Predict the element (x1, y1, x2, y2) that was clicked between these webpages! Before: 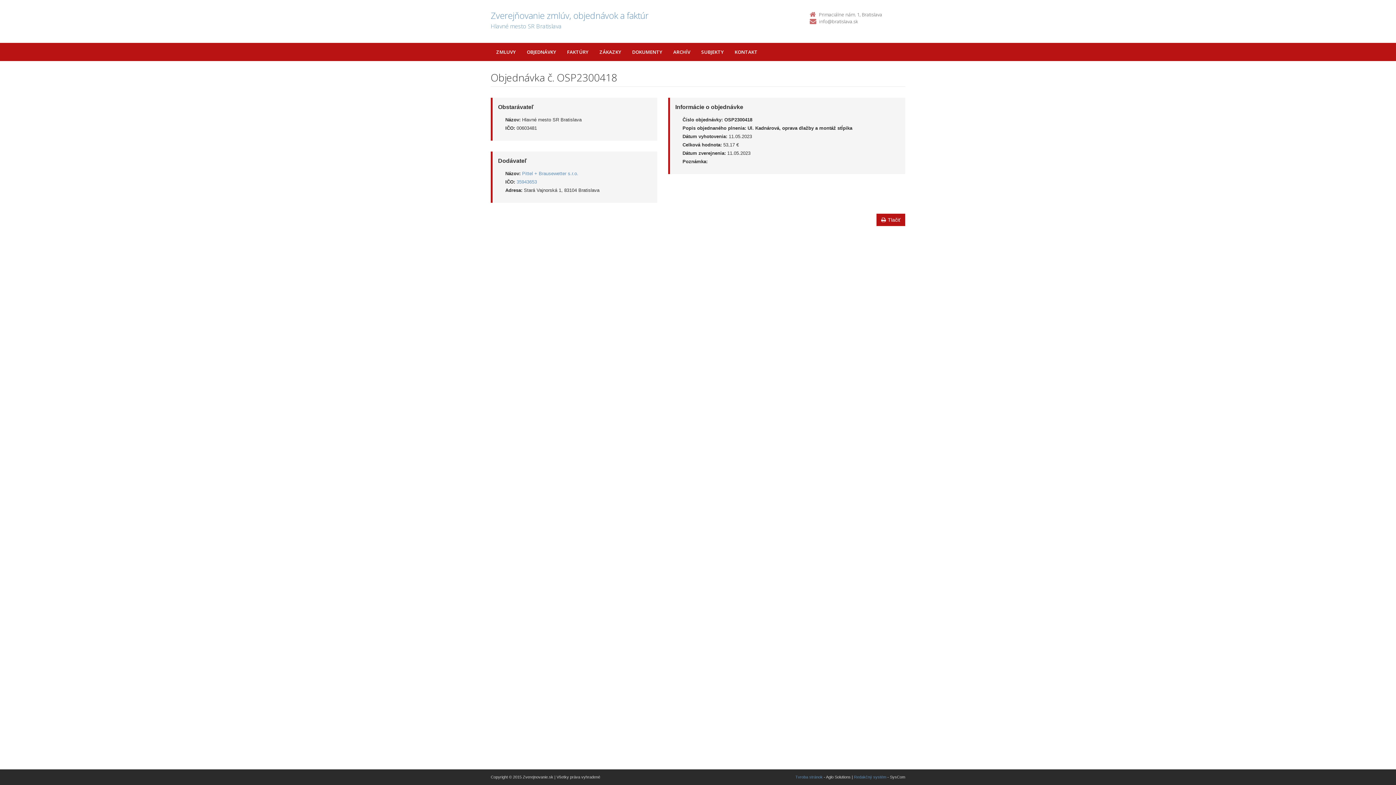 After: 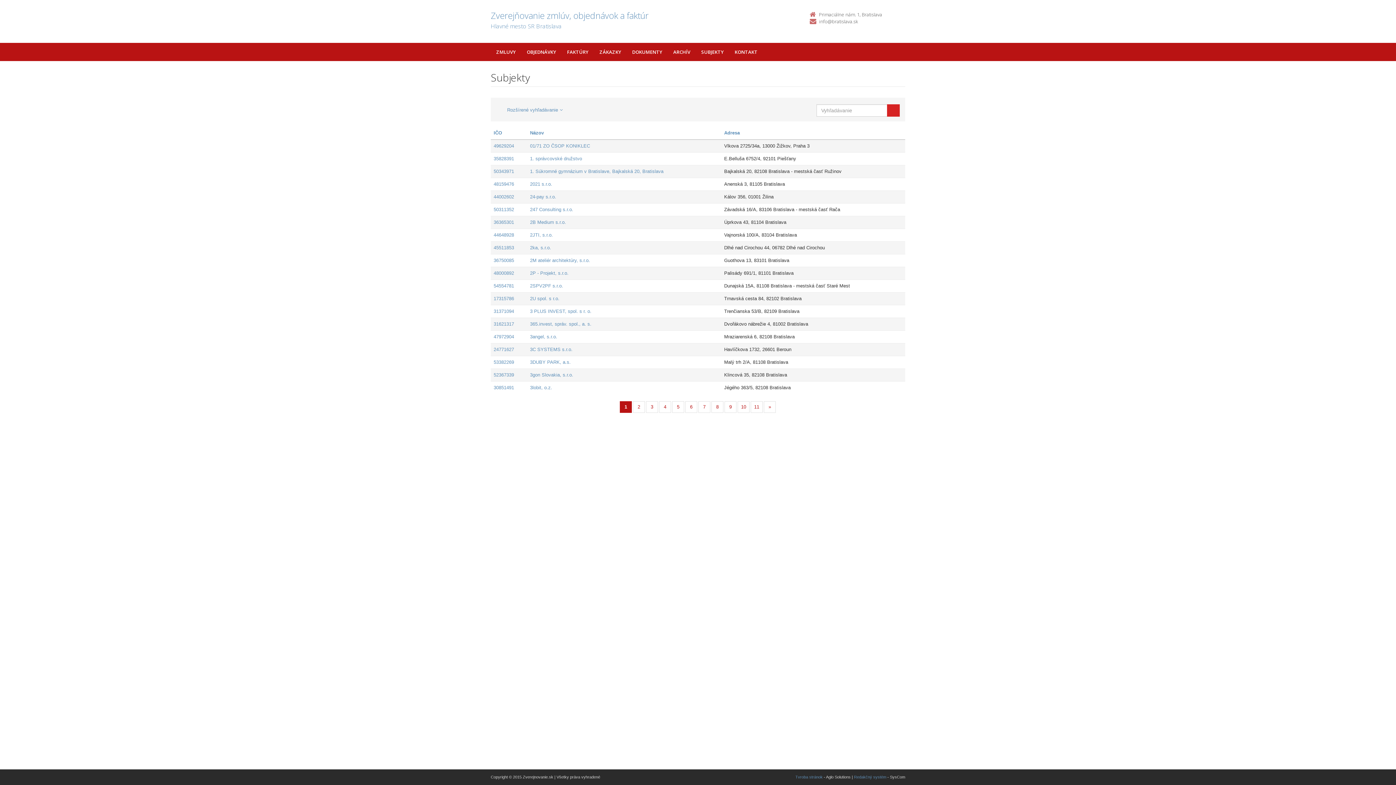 Action: label: SUBJEKTY bbox: (696, 42, 729, 61)